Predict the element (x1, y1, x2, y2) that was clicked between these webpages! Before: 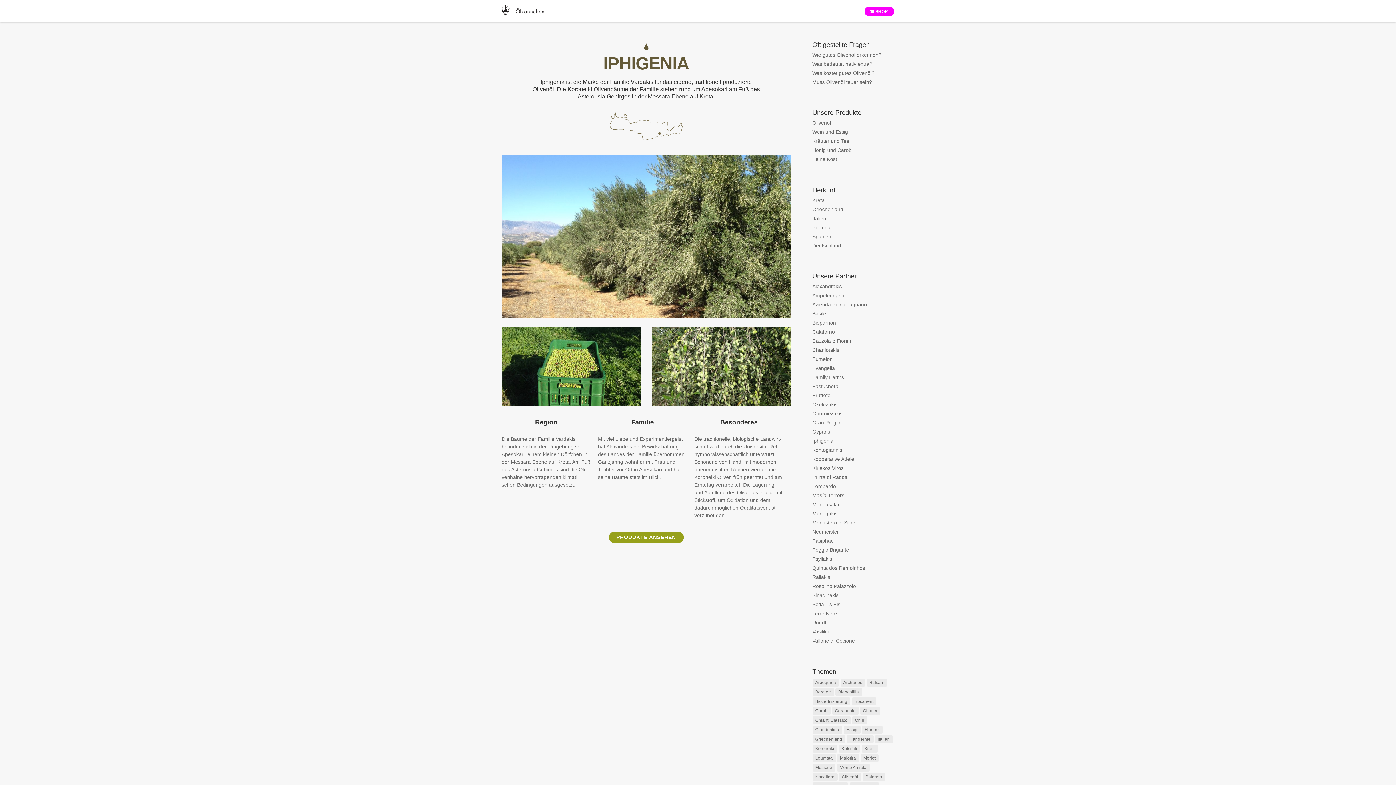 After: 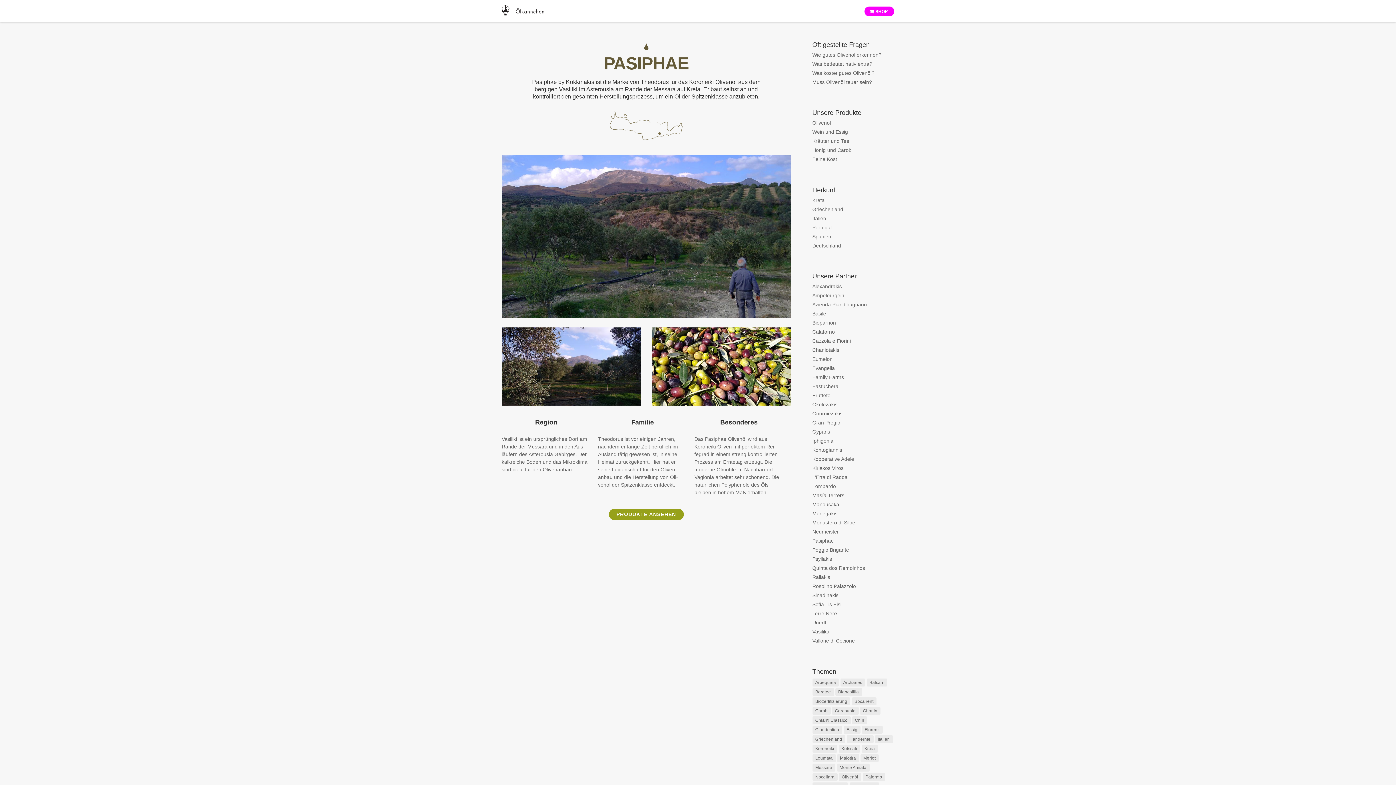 Action: bbox: (812, 538, 834, 544) label: Pasiphae